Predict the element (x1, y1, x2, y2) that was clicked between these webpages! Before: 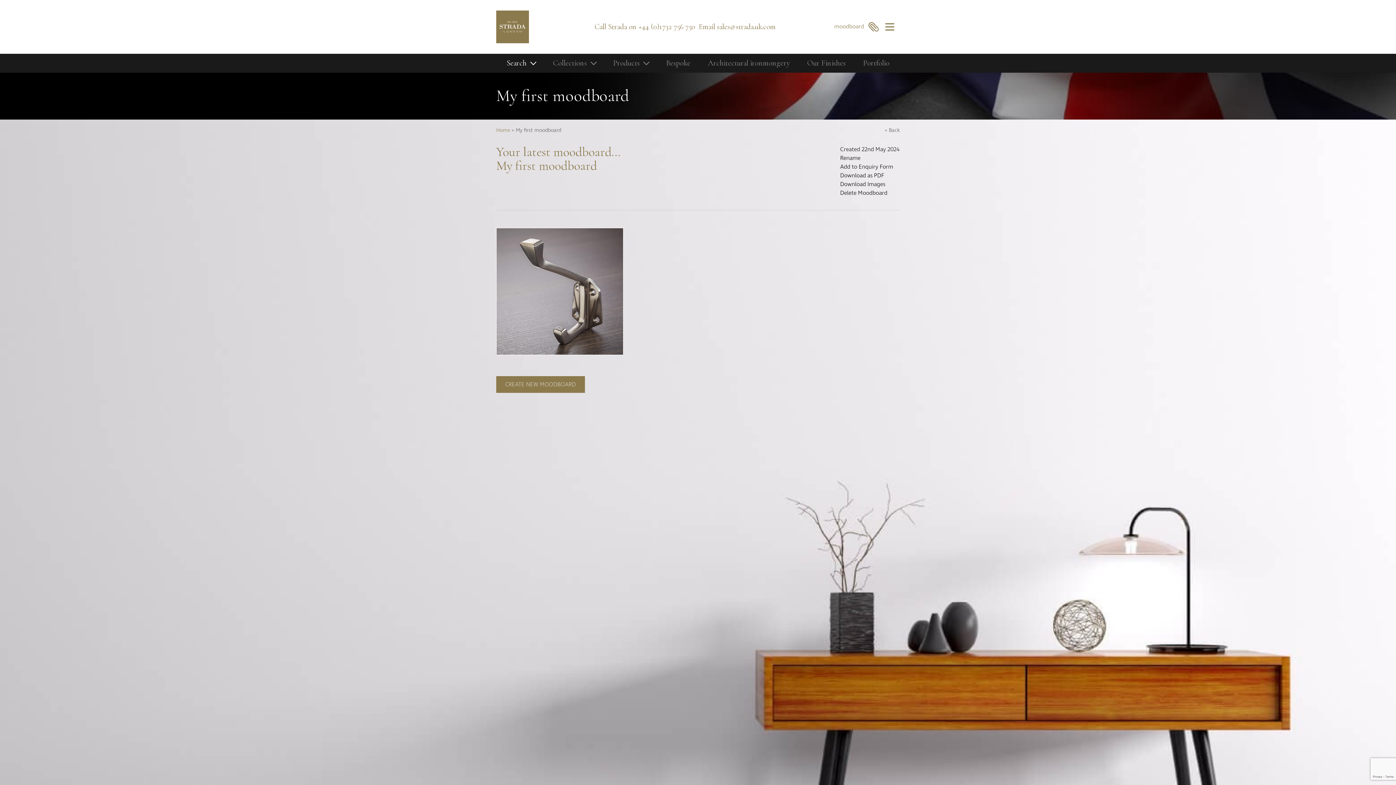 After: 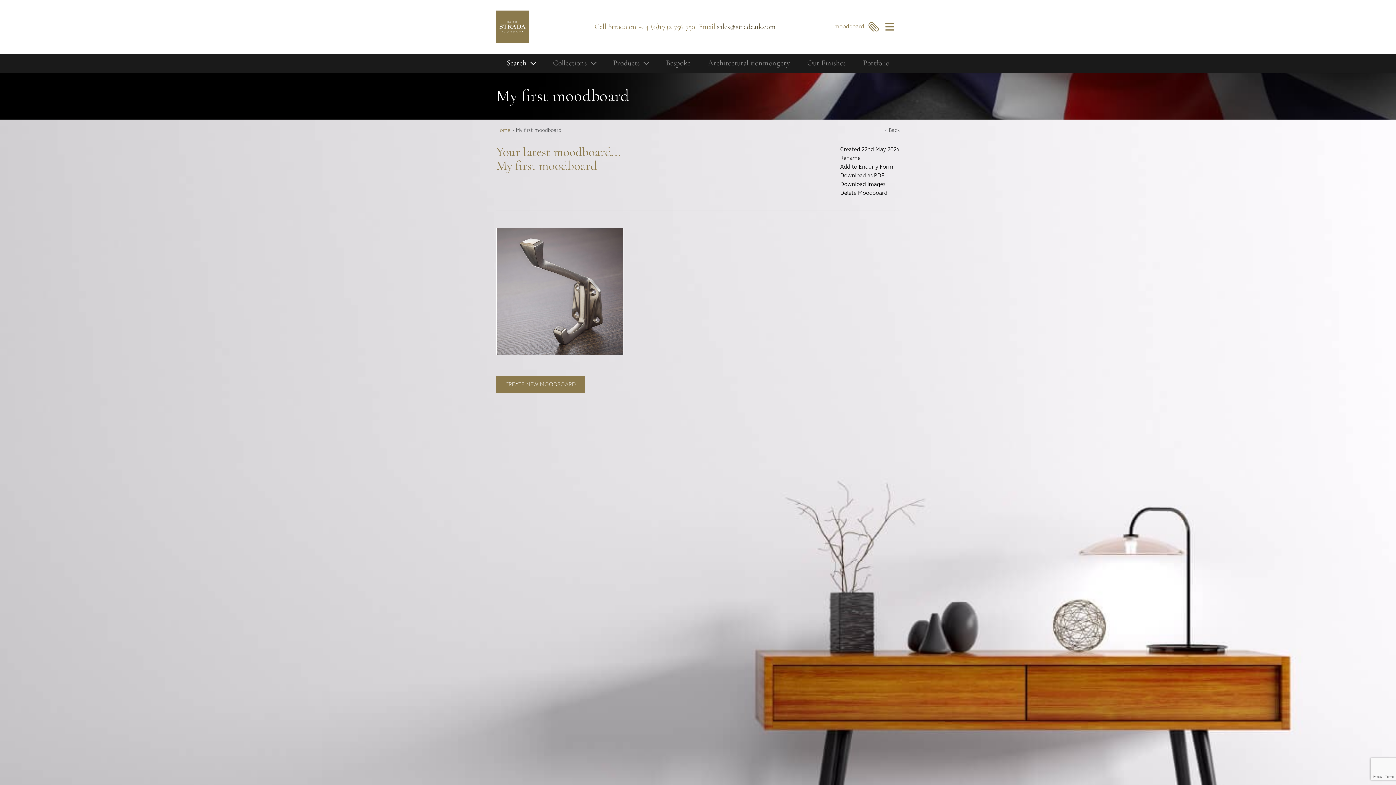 Action: label: sales@strada.uk.com bbox: (715, 22, 777, 31)